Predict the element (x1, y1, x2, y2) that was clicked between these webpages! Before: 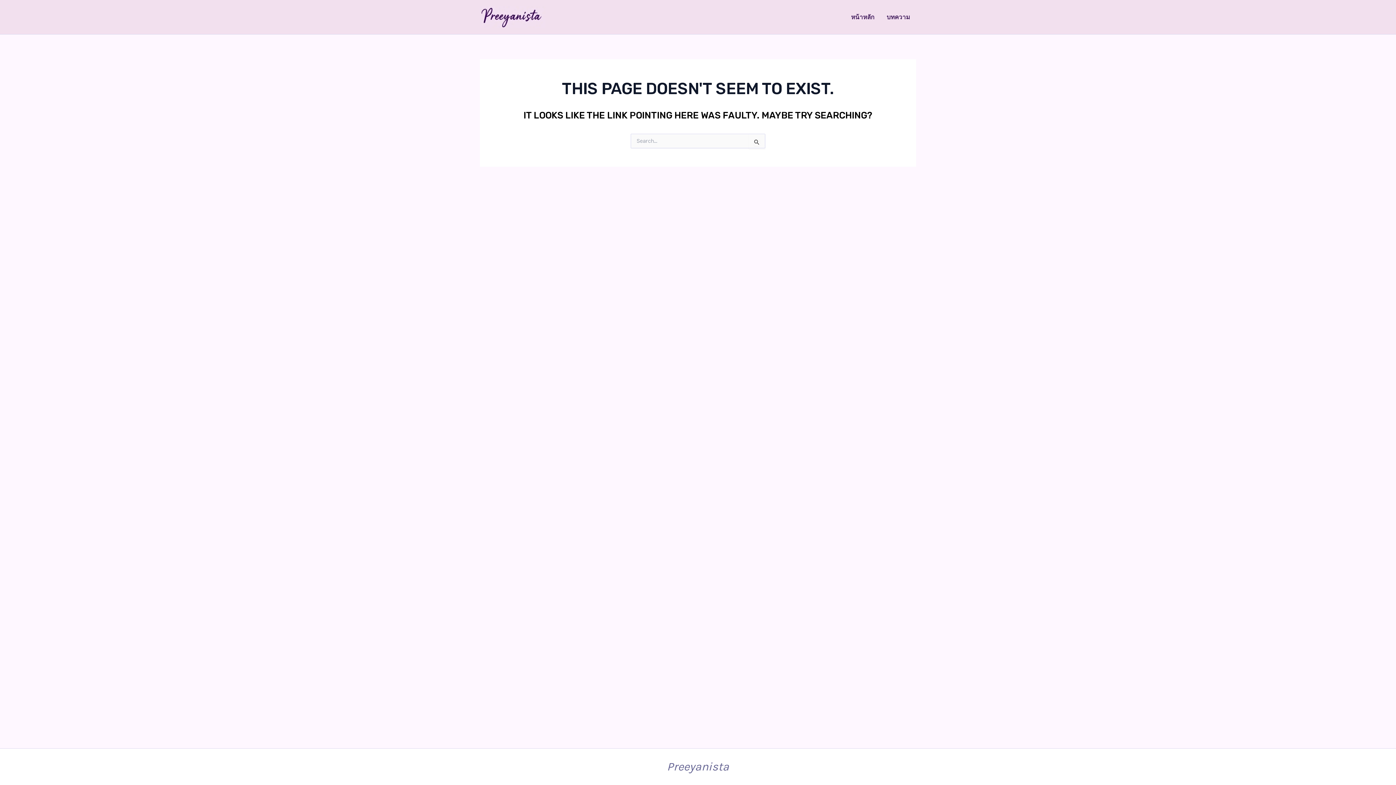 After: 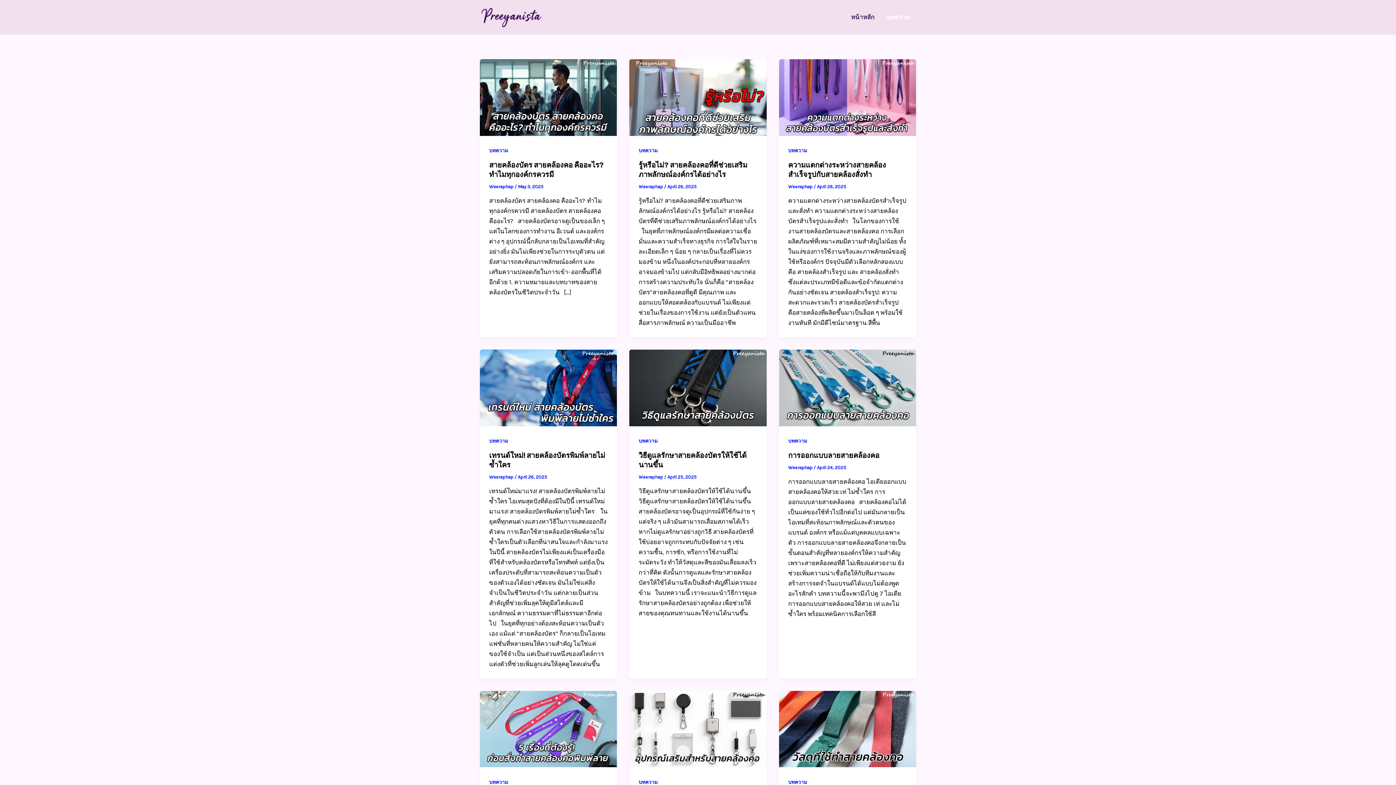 Action: label: บทความ bbox: (880, 2, 916, 31)